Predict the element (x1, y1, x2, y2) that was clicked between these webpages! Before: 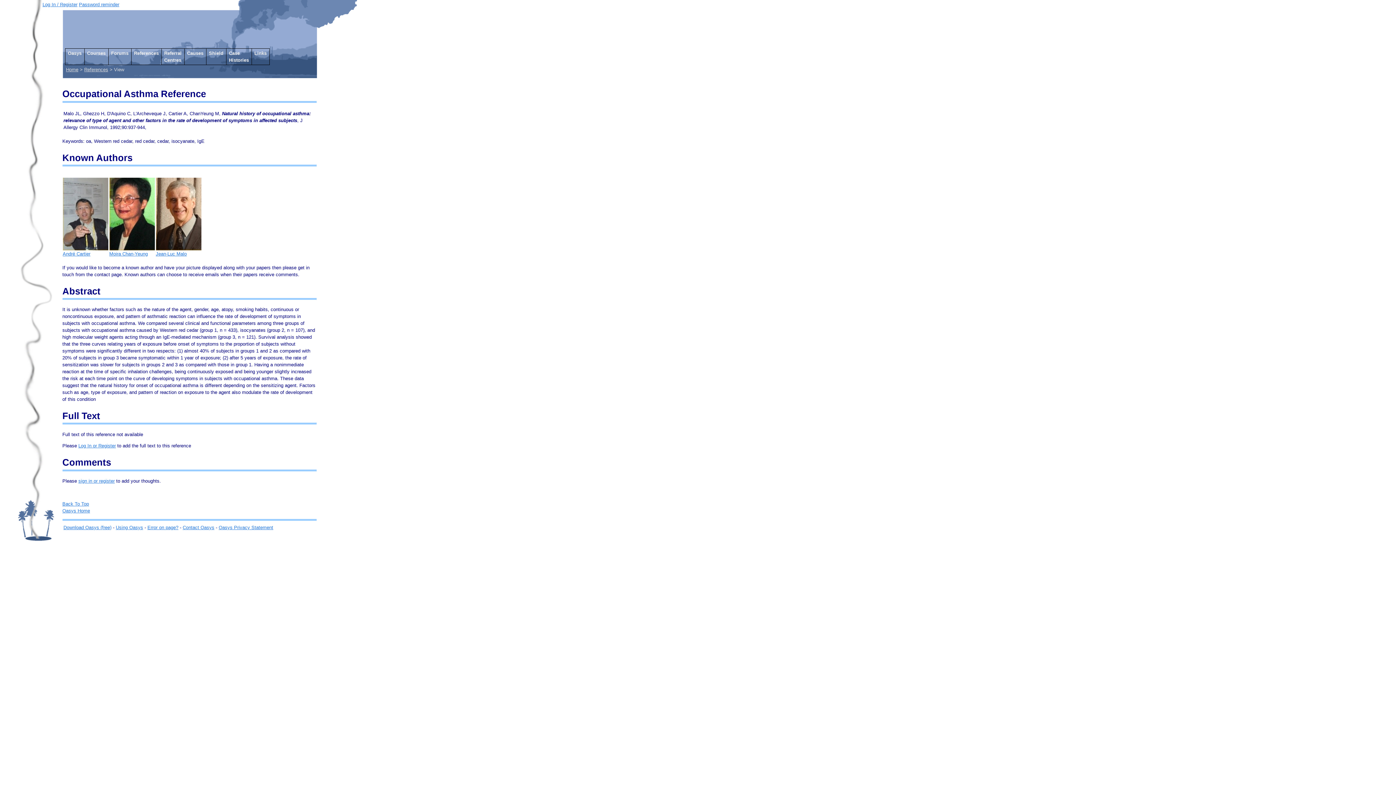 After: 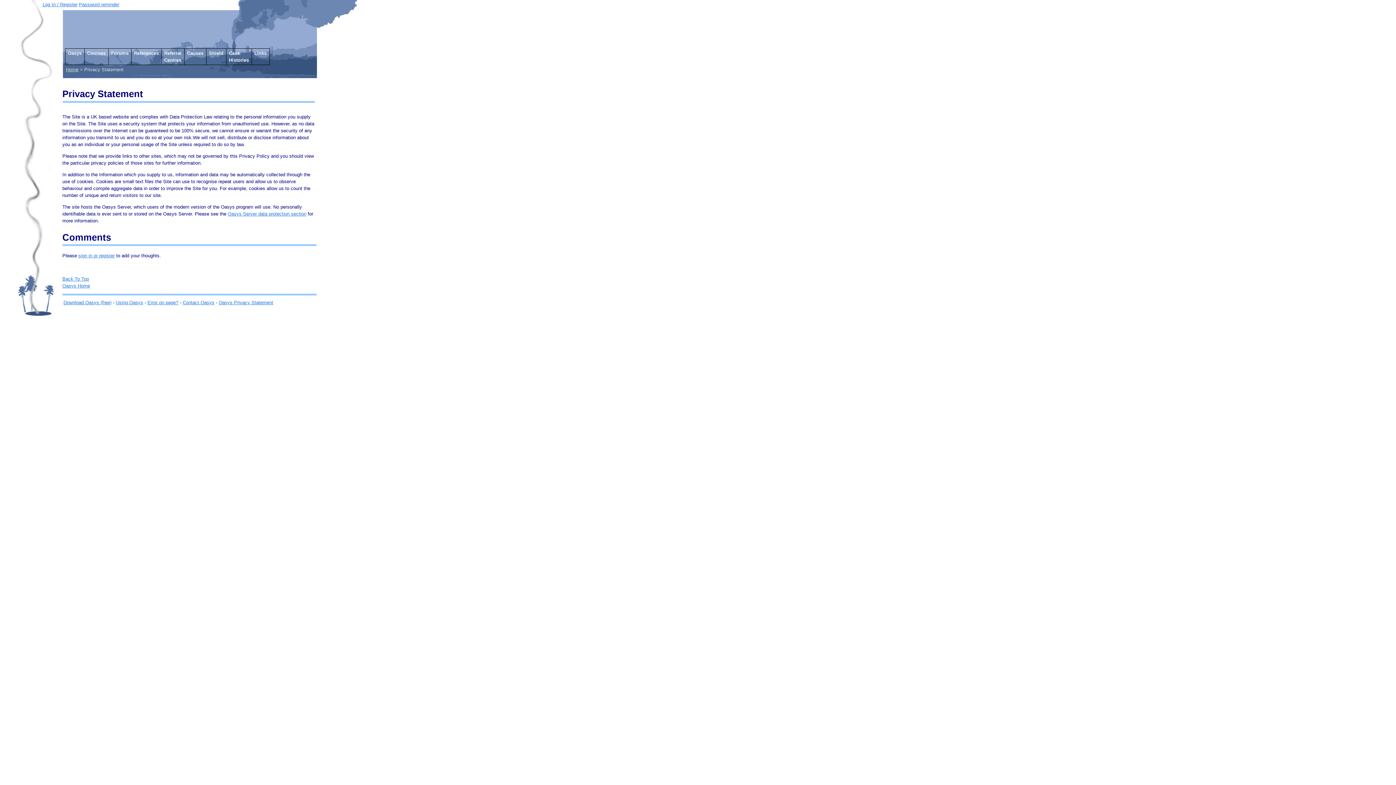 Action: label: Oasys Privacy Statement bbox: (218, 525, 273, 530)